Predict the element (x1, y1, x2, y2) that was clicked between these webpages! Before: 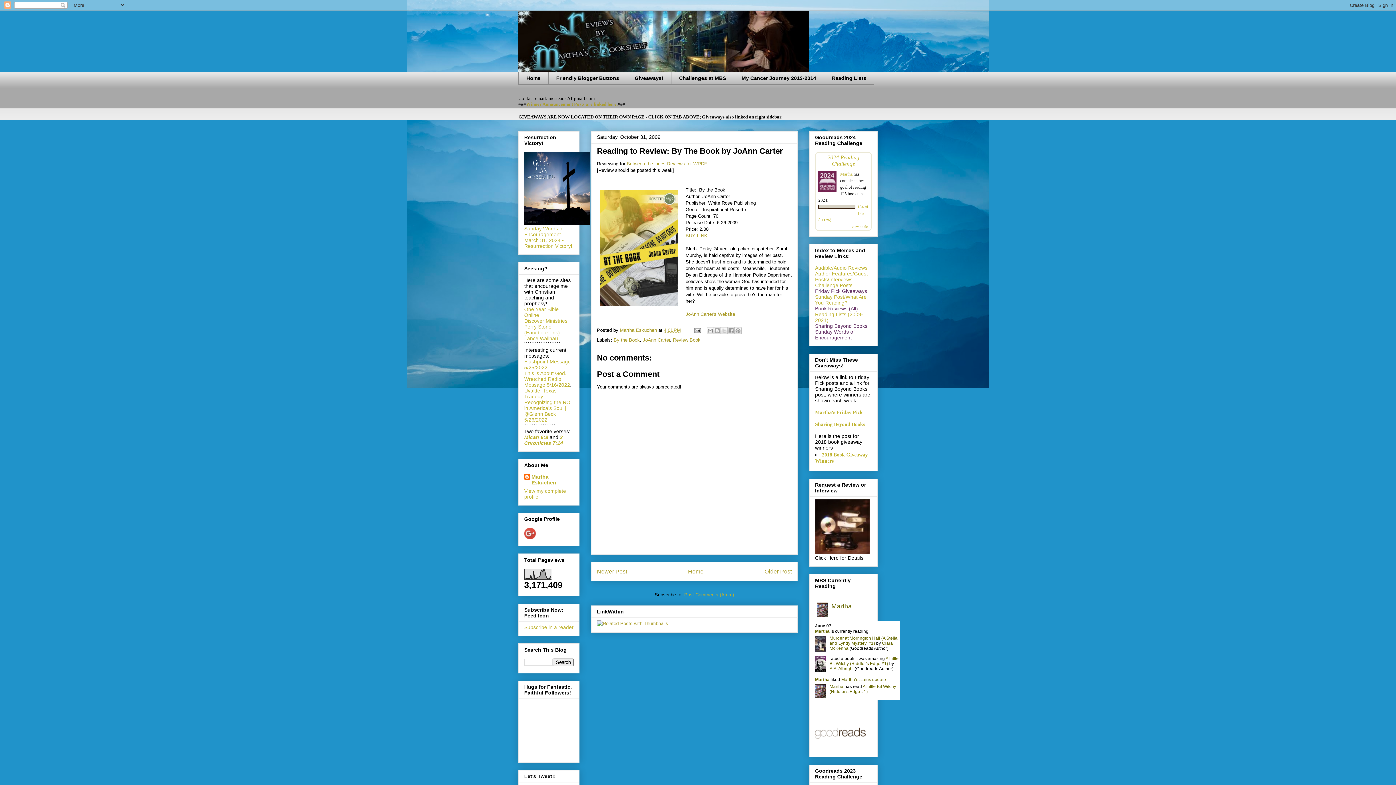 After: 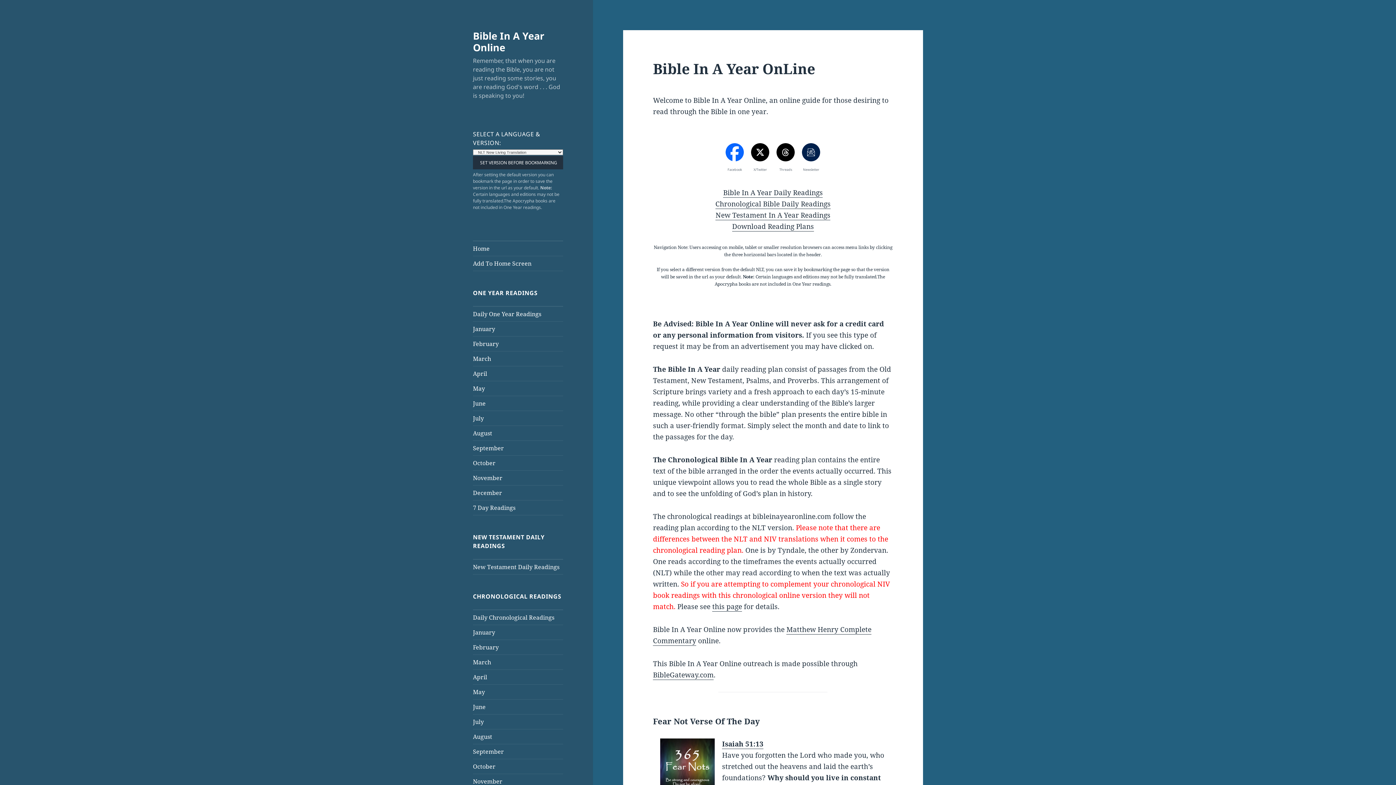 Action: bbox: (524, 306, 558, 318) label: One Year Bible Online